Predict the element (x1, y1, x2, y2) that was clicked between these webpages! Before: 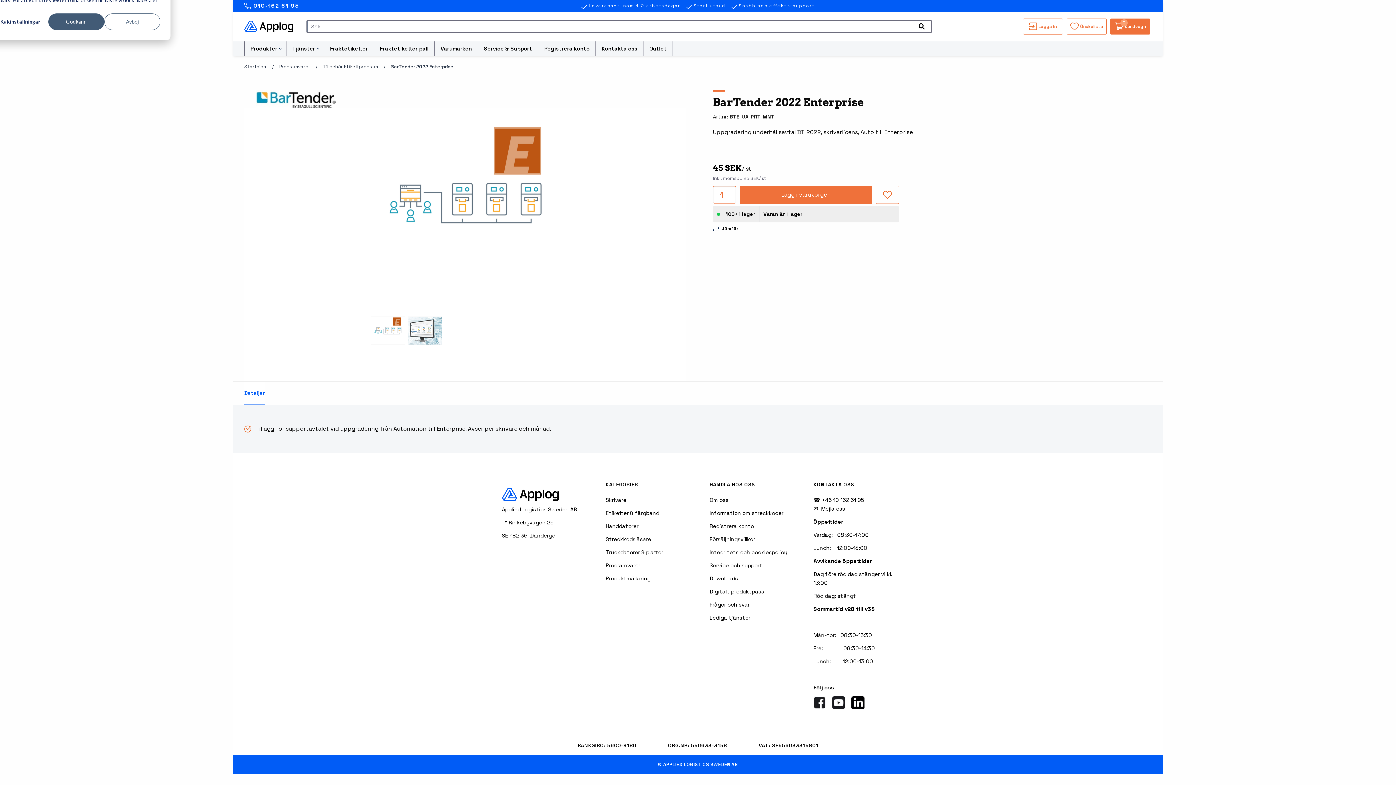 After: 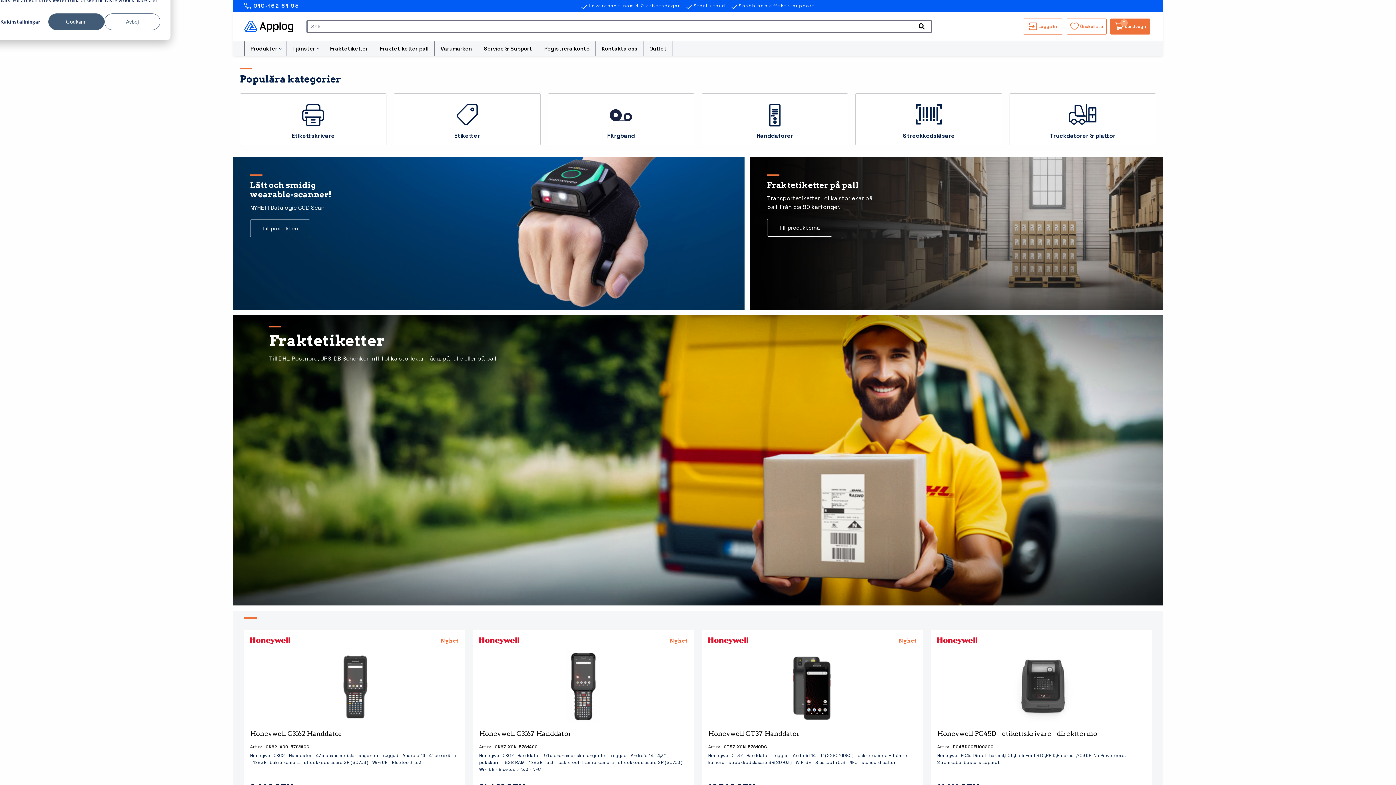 Action: bbox: (244, 63, 266, 70) label: Startsida